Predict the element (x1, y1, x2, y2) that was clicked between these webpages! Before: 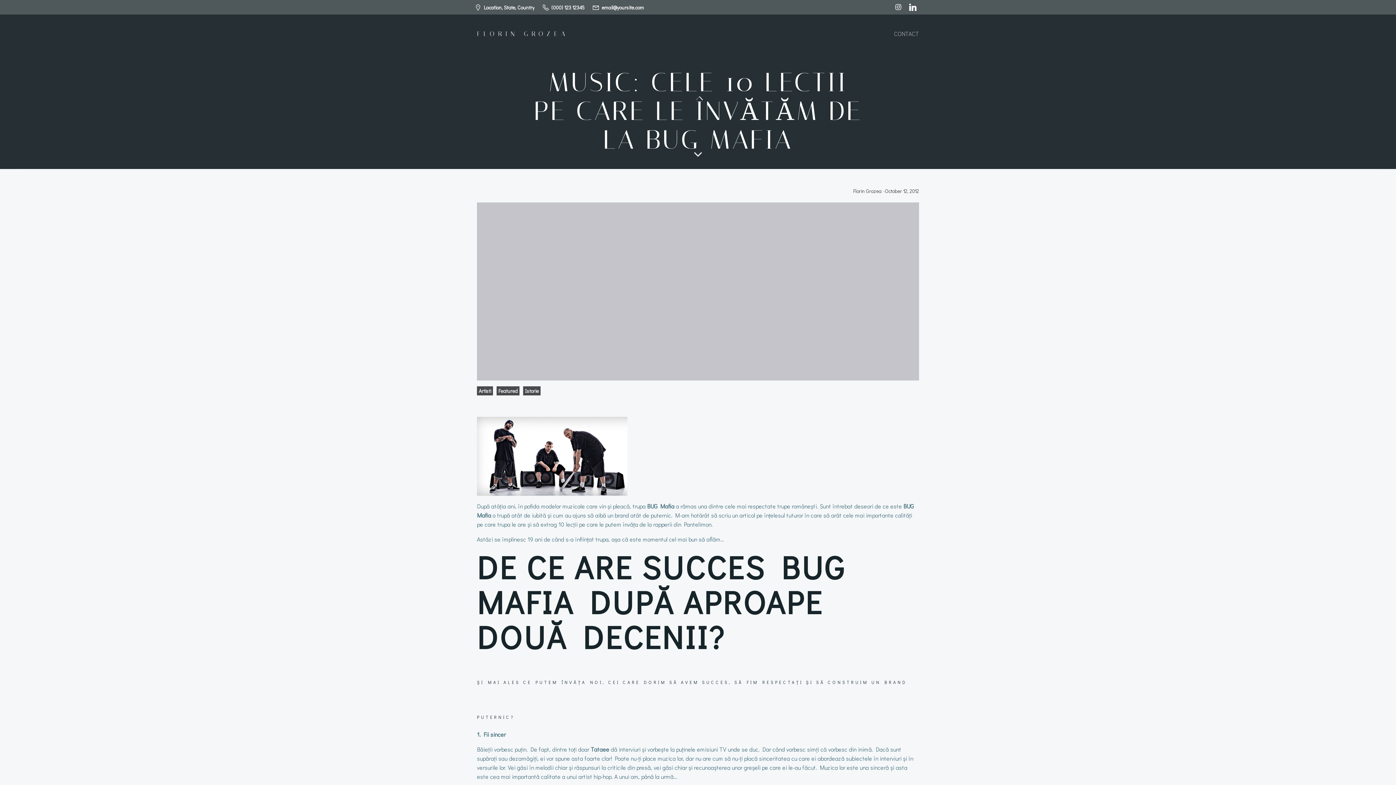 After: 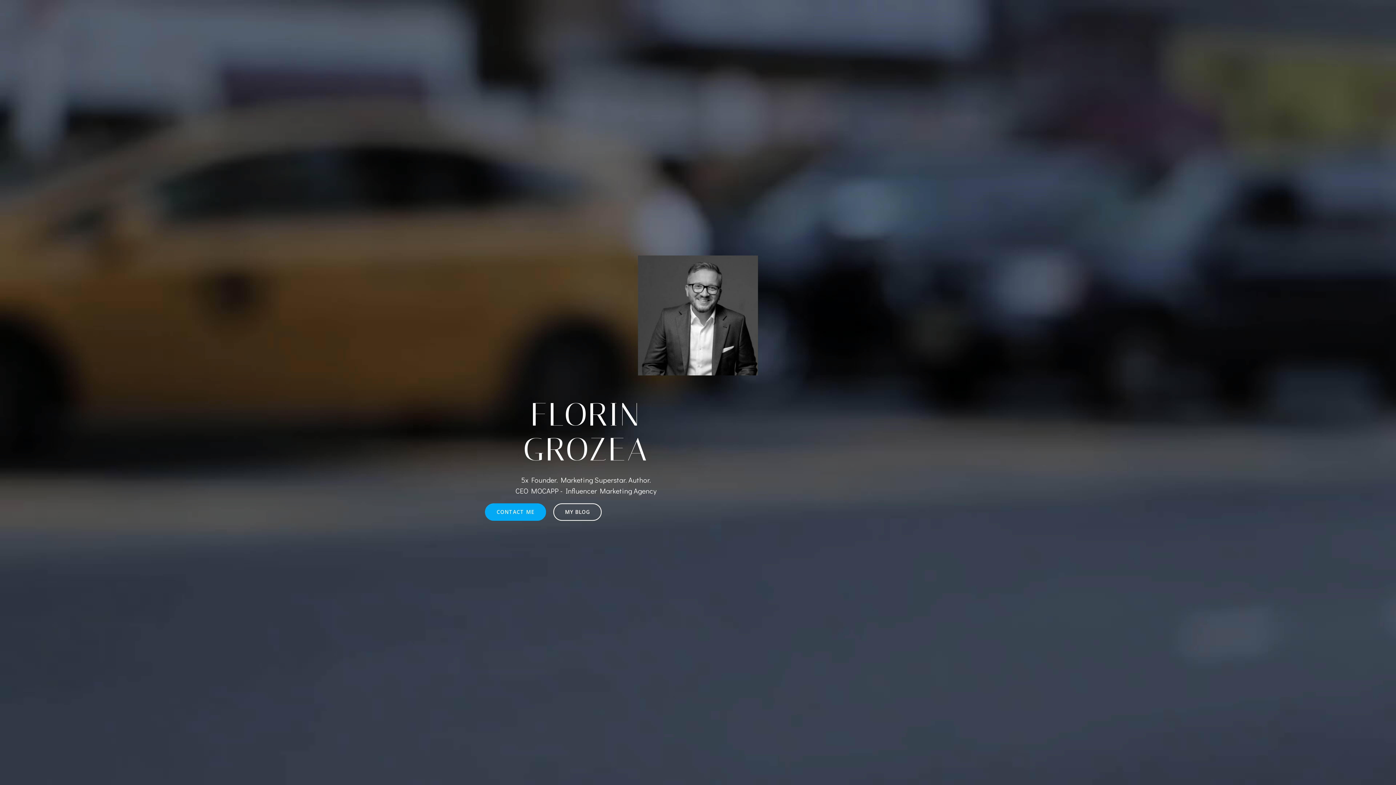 Action: bbox: (477, 28, 568, 38) label: FLORIN GROZEA